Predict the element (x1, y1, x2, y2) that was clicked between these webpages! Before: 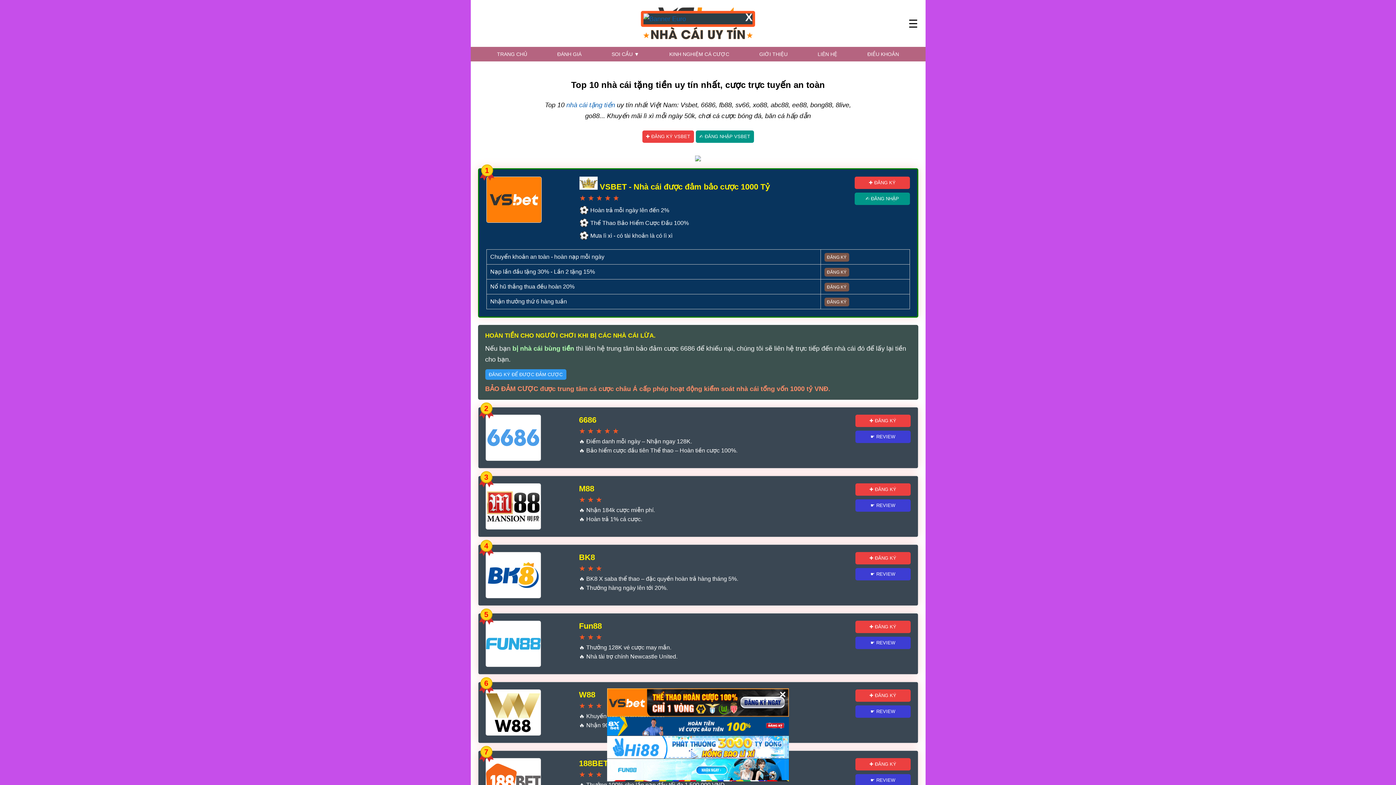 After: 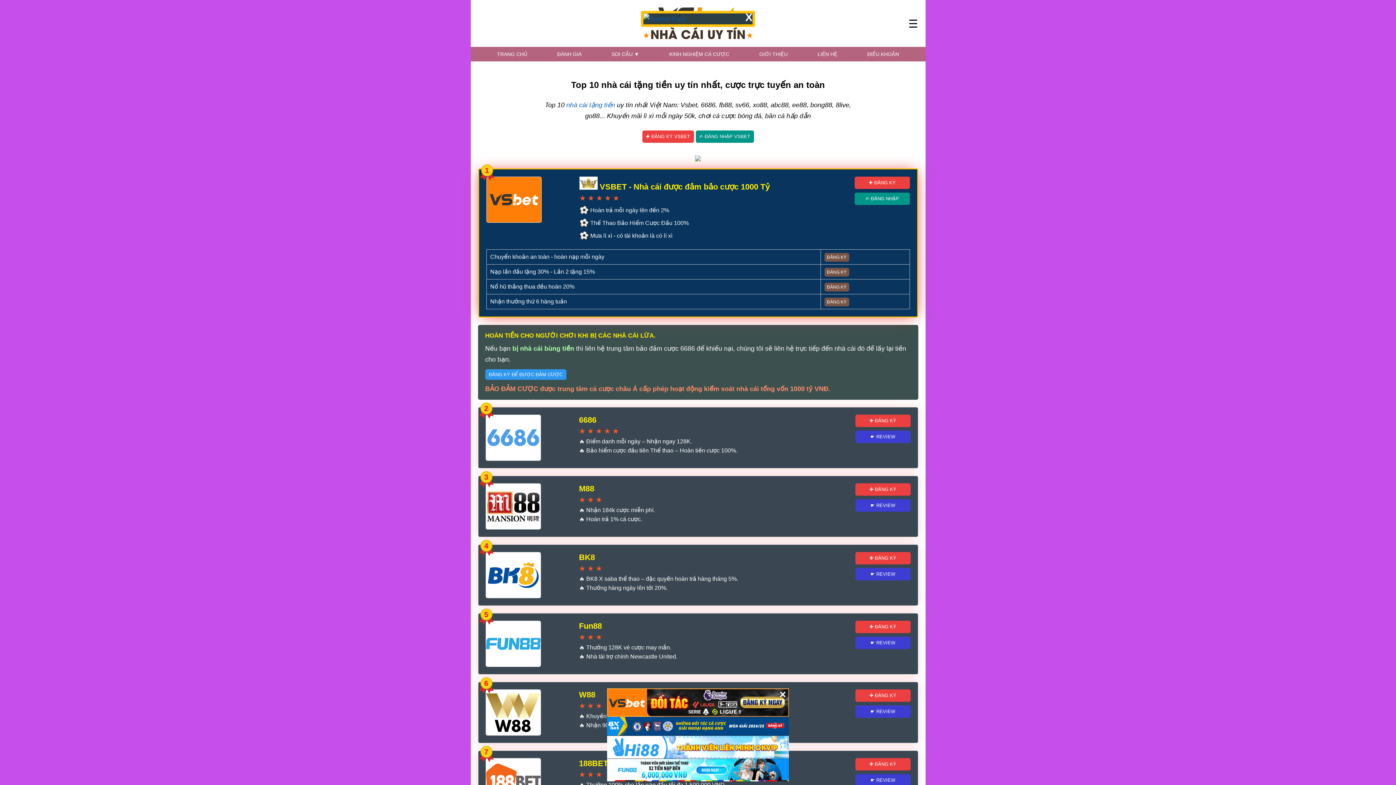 Action: label: ĐĂNG KÝ bbox: (824, 282, 849, 291)